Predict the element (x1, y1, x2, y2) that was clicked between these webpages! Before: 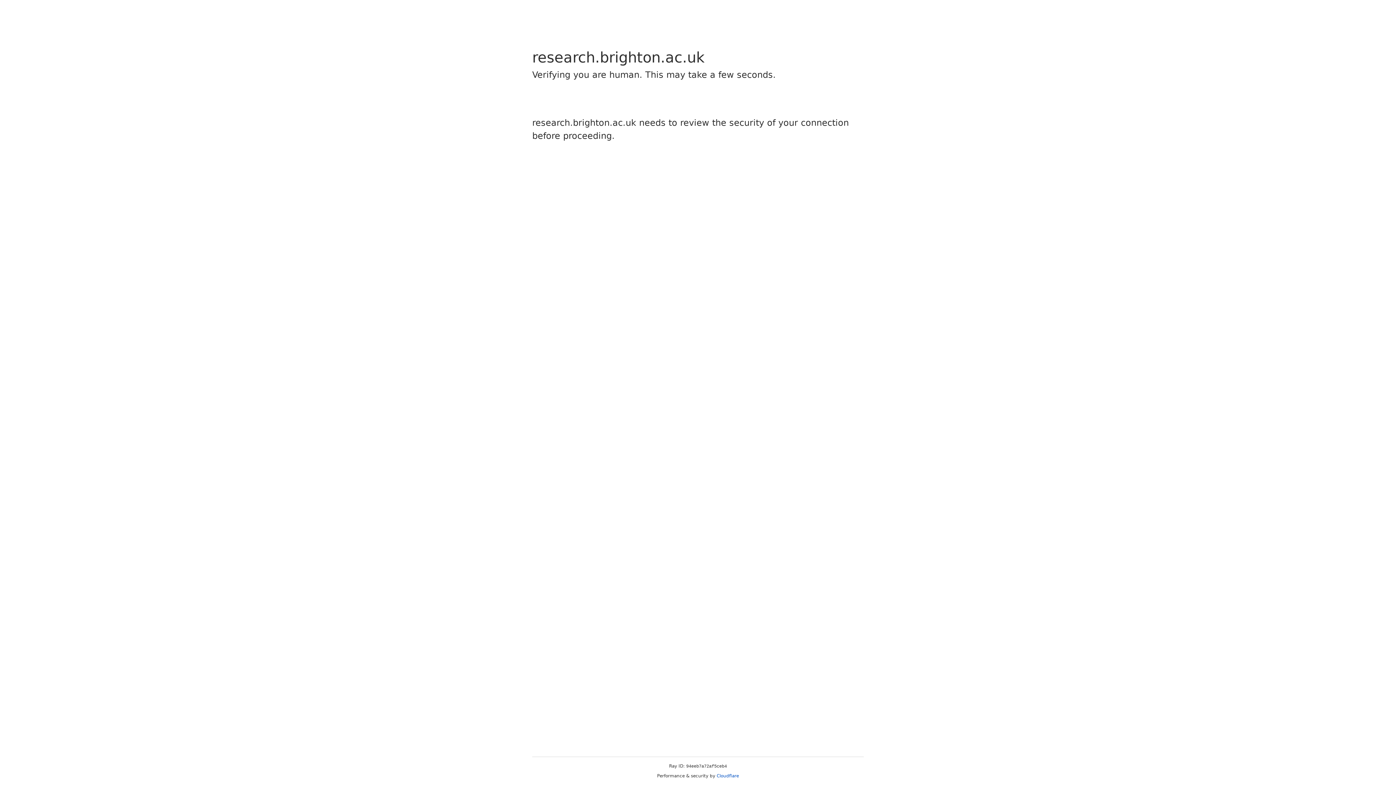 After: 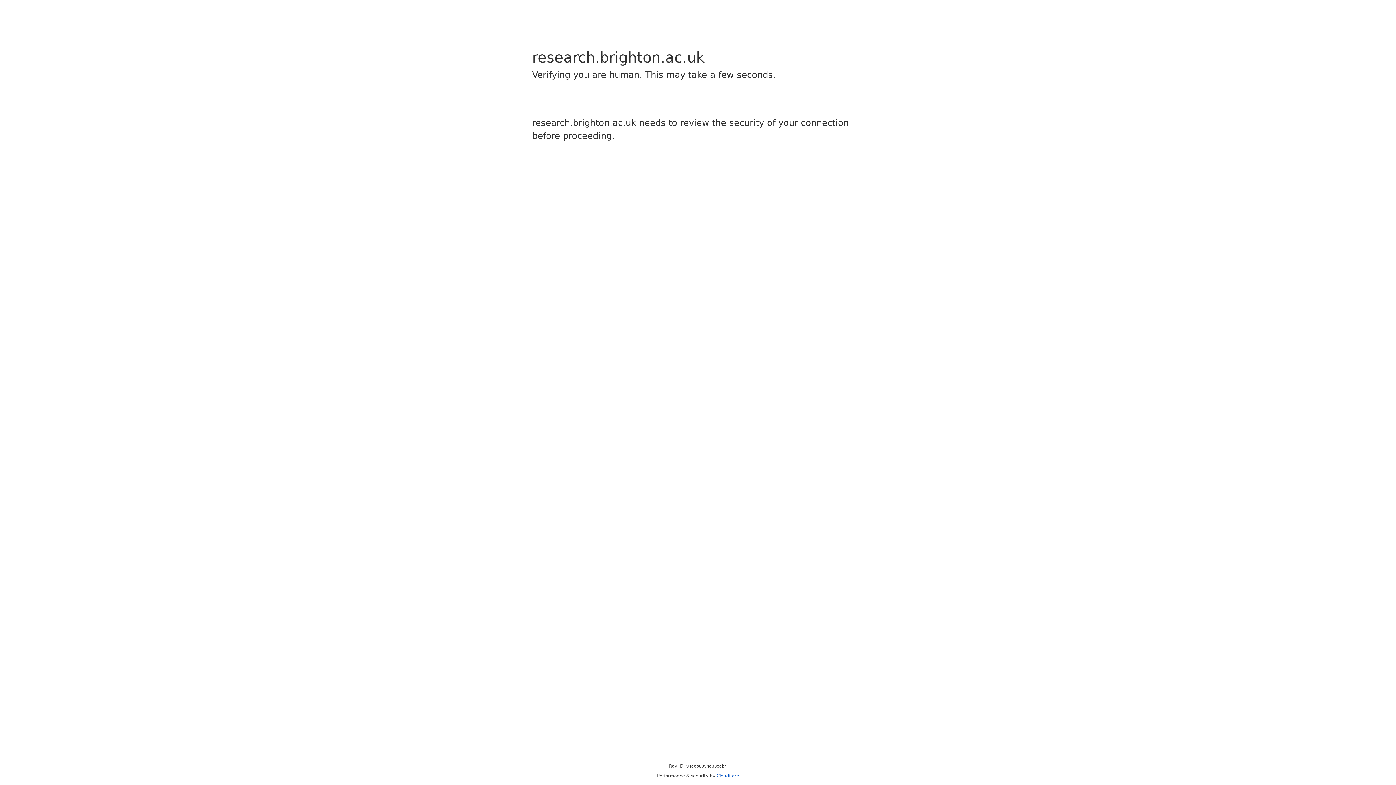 Action: label: Cloudflare bbox: (716, 773, 739, 778)